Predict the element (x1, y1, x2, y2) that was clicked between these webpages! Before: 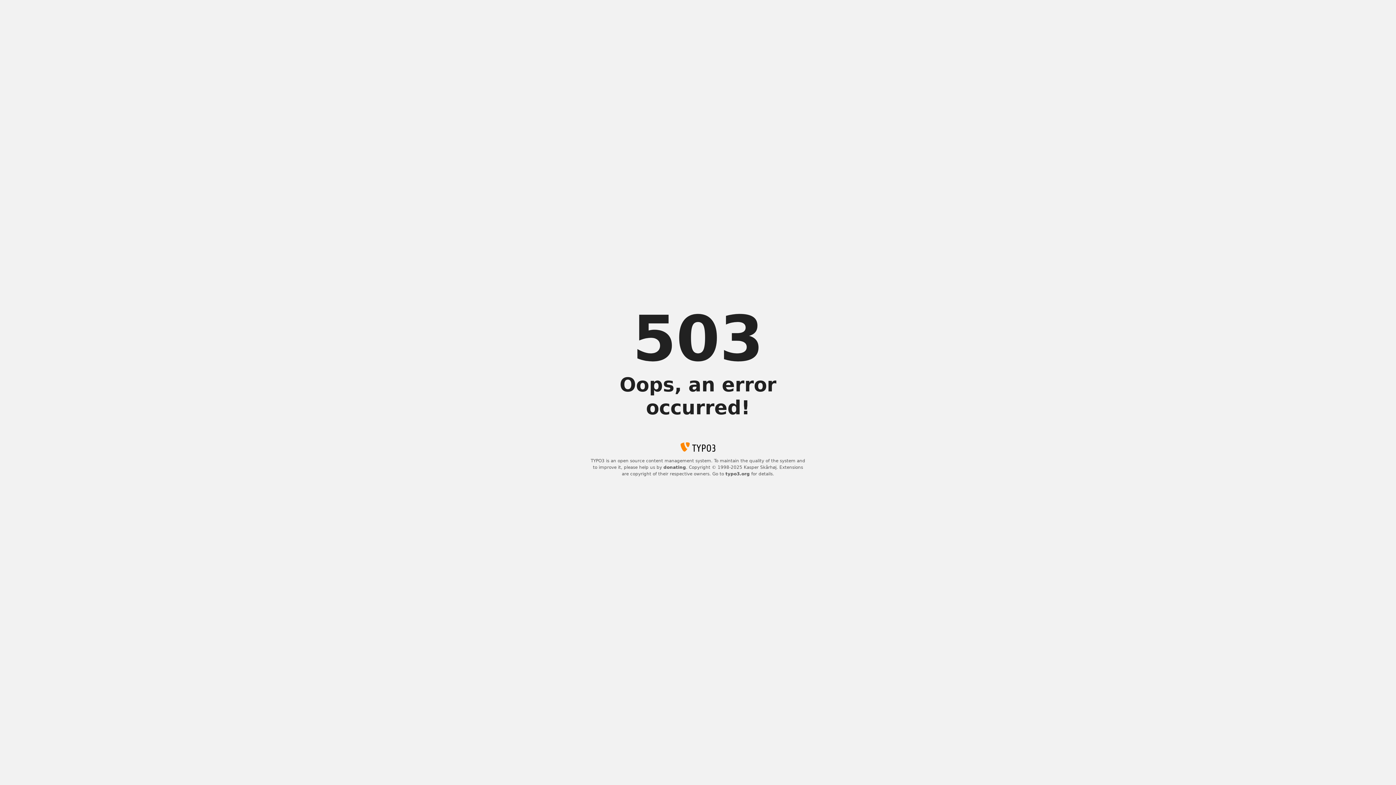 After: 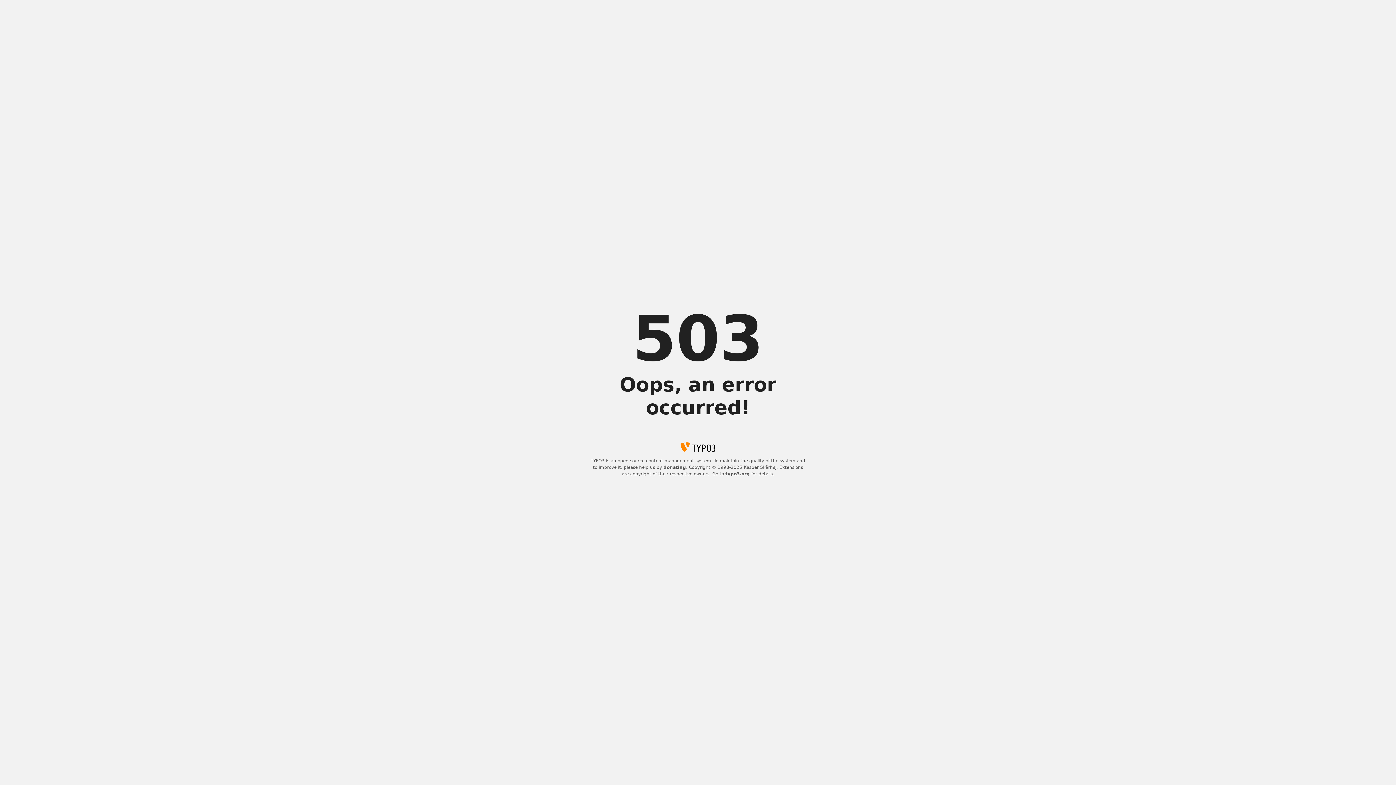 Action: bbox: (725, 471, 750, 476) label: typo3.org